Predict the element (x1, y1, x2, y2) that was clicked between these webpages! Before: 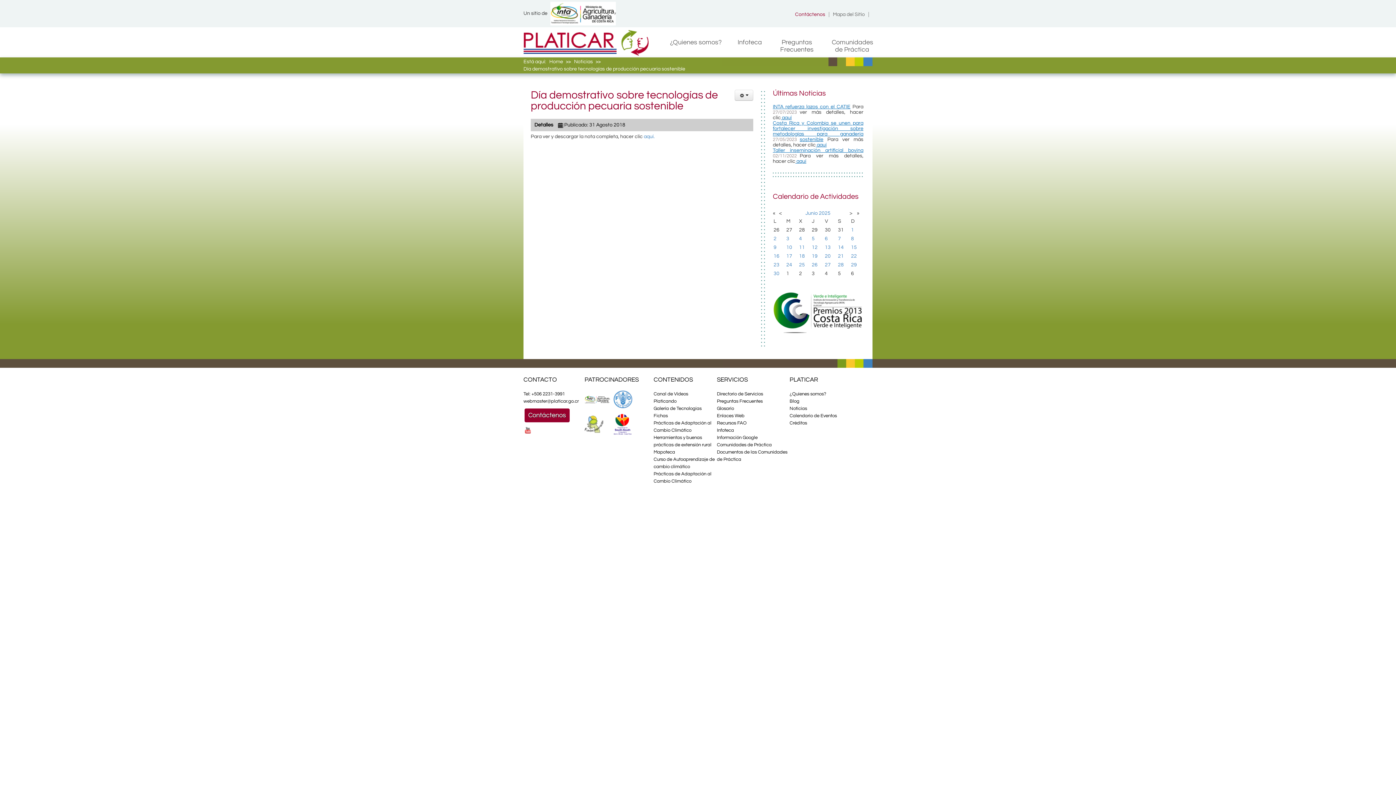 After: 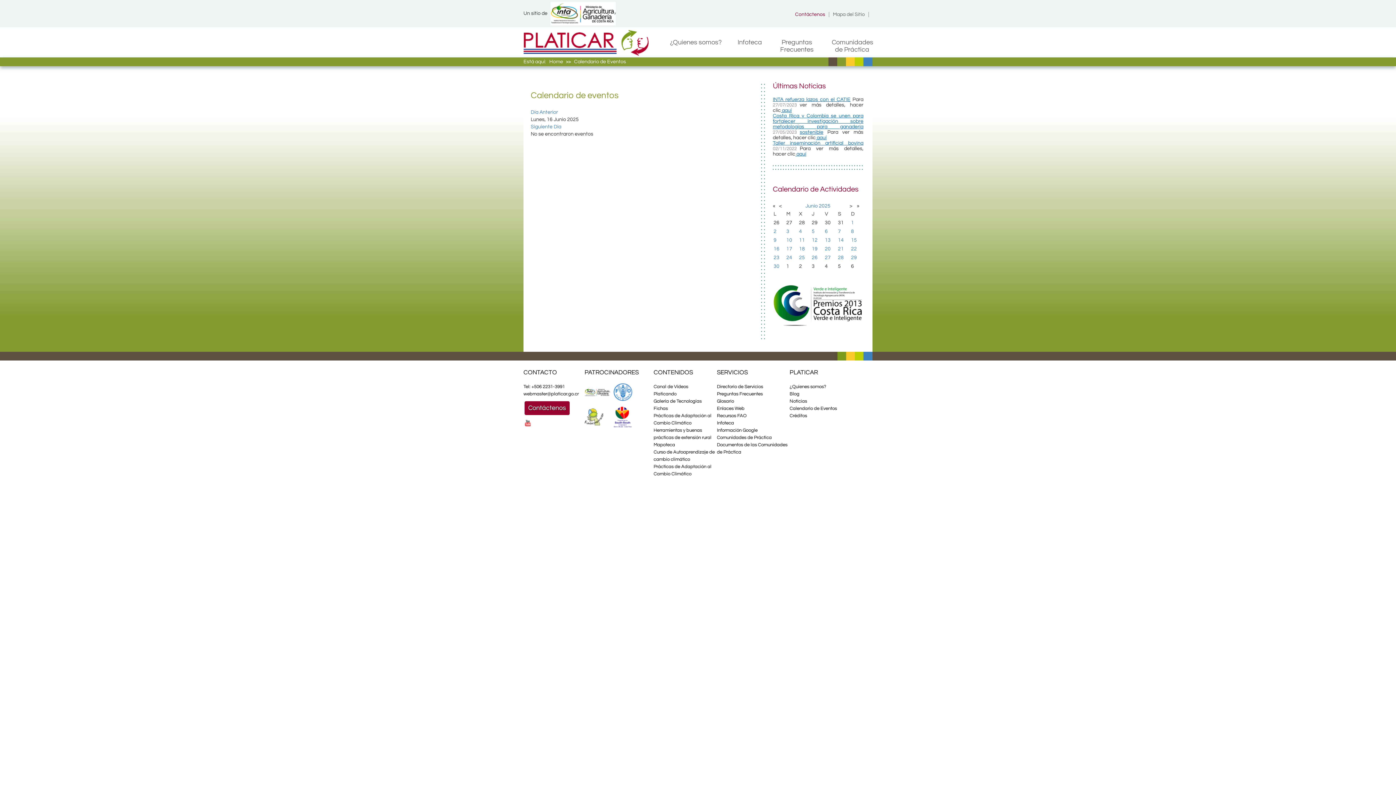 Action: bbox: (773, 253, 779, 258) label: 16